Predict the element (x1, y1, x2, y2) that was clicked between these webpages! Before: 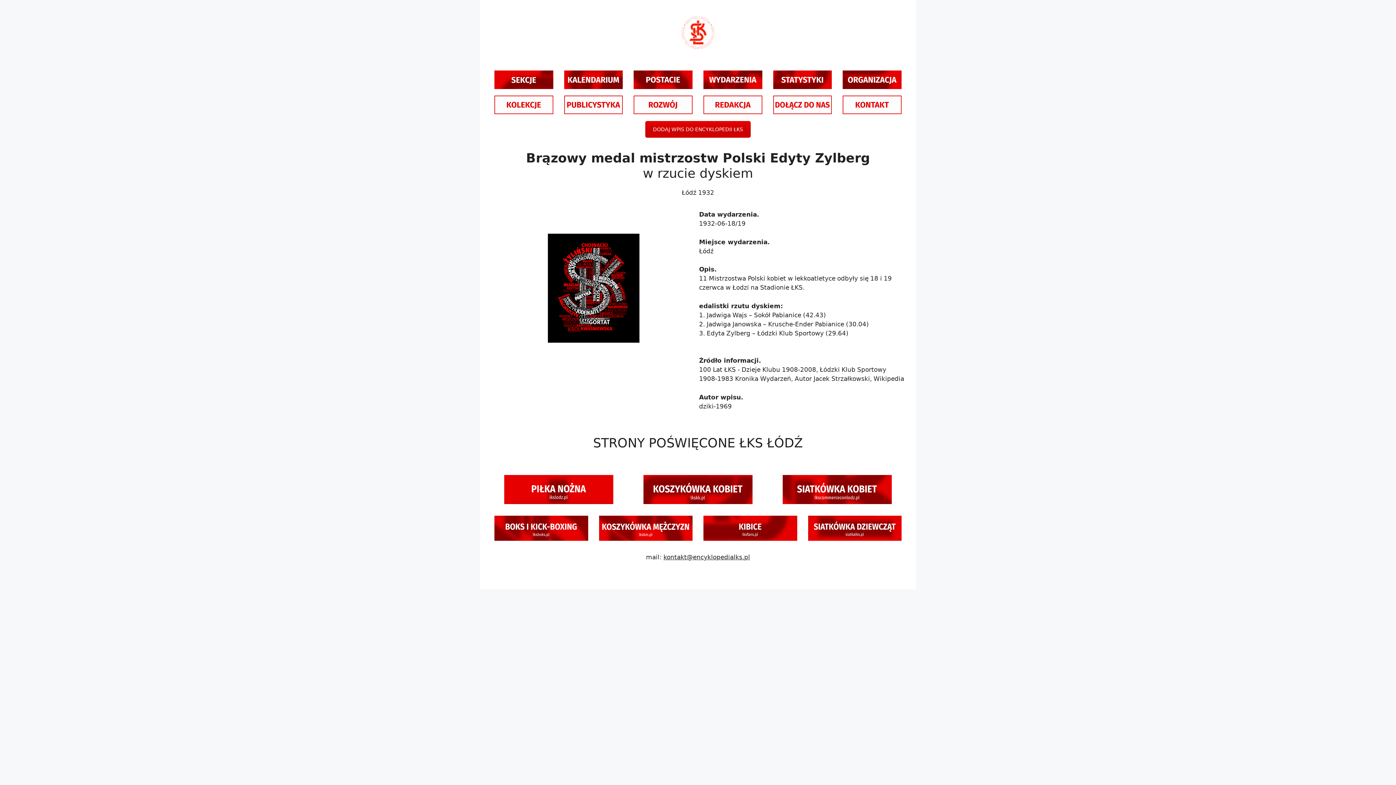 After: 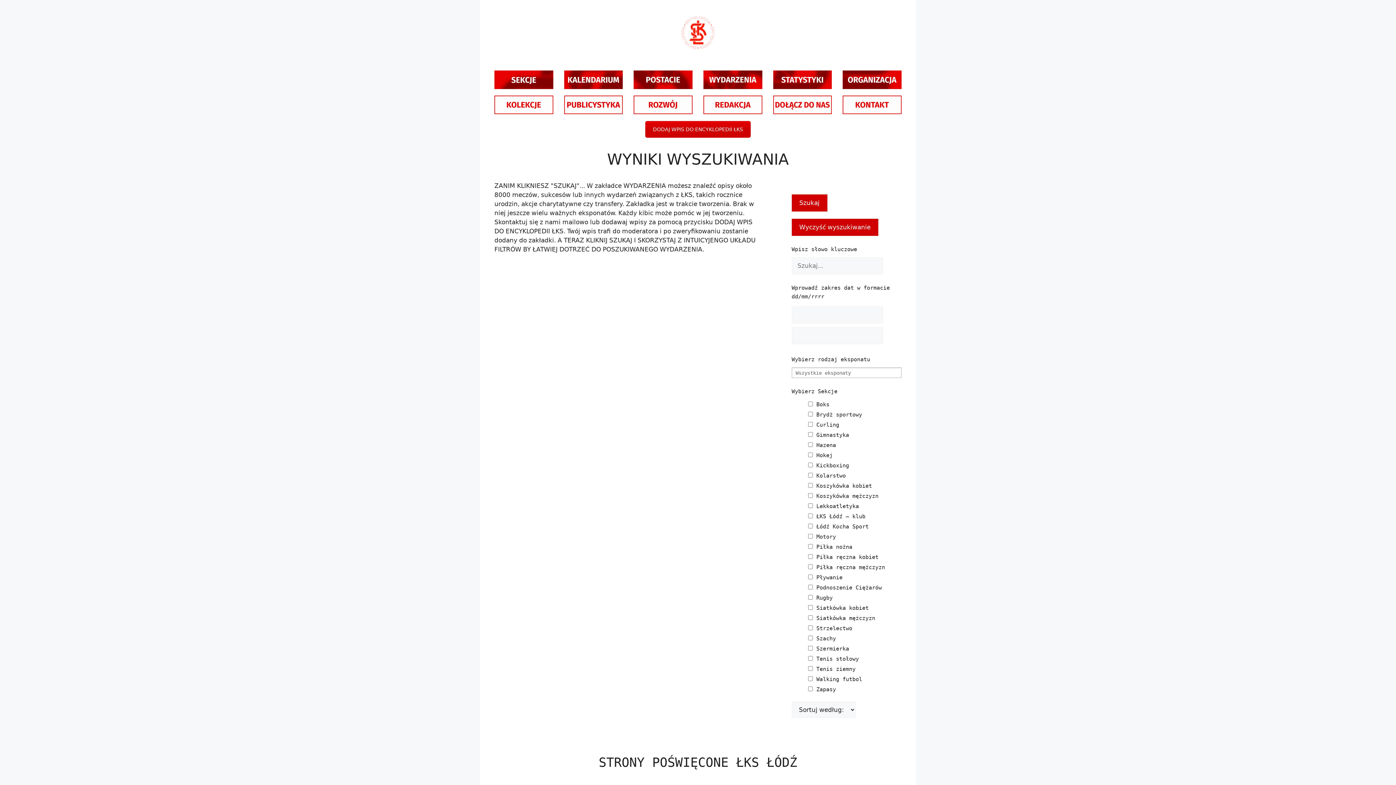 Action: bbox: (703, 70, 762, 88)